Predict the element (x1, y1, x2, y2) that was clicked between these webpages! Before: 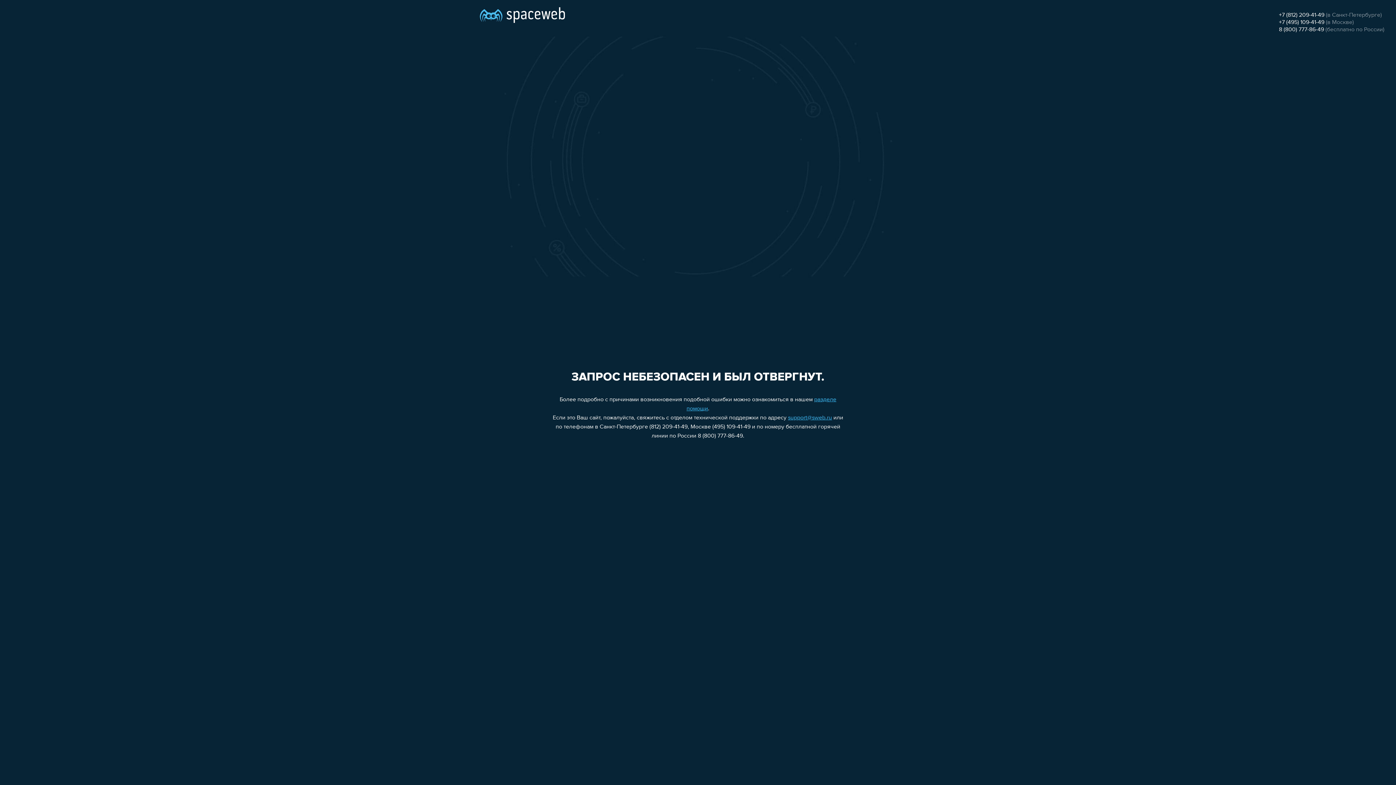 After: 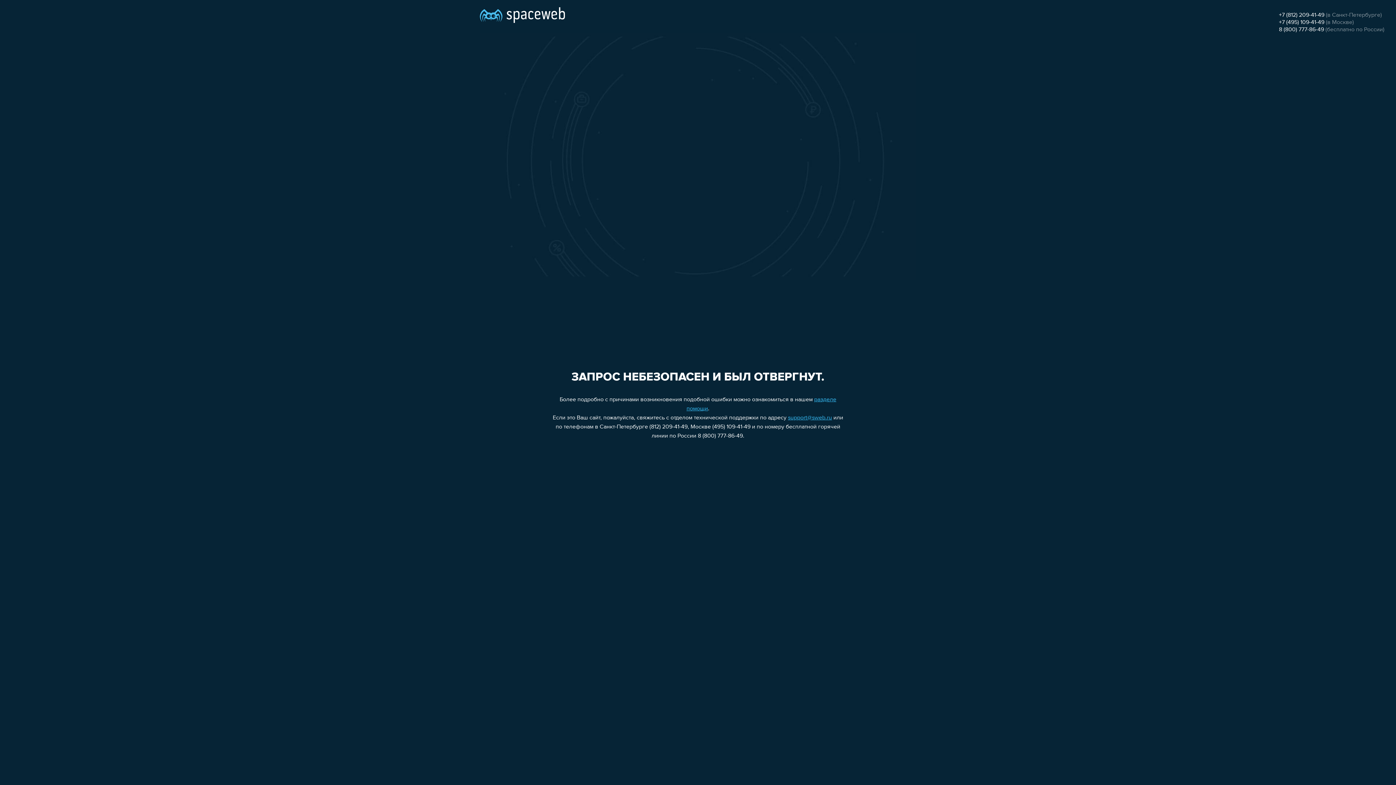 Action: bbox: (1279, 12, 1324, 18) label: +7 (812) 209-41-49